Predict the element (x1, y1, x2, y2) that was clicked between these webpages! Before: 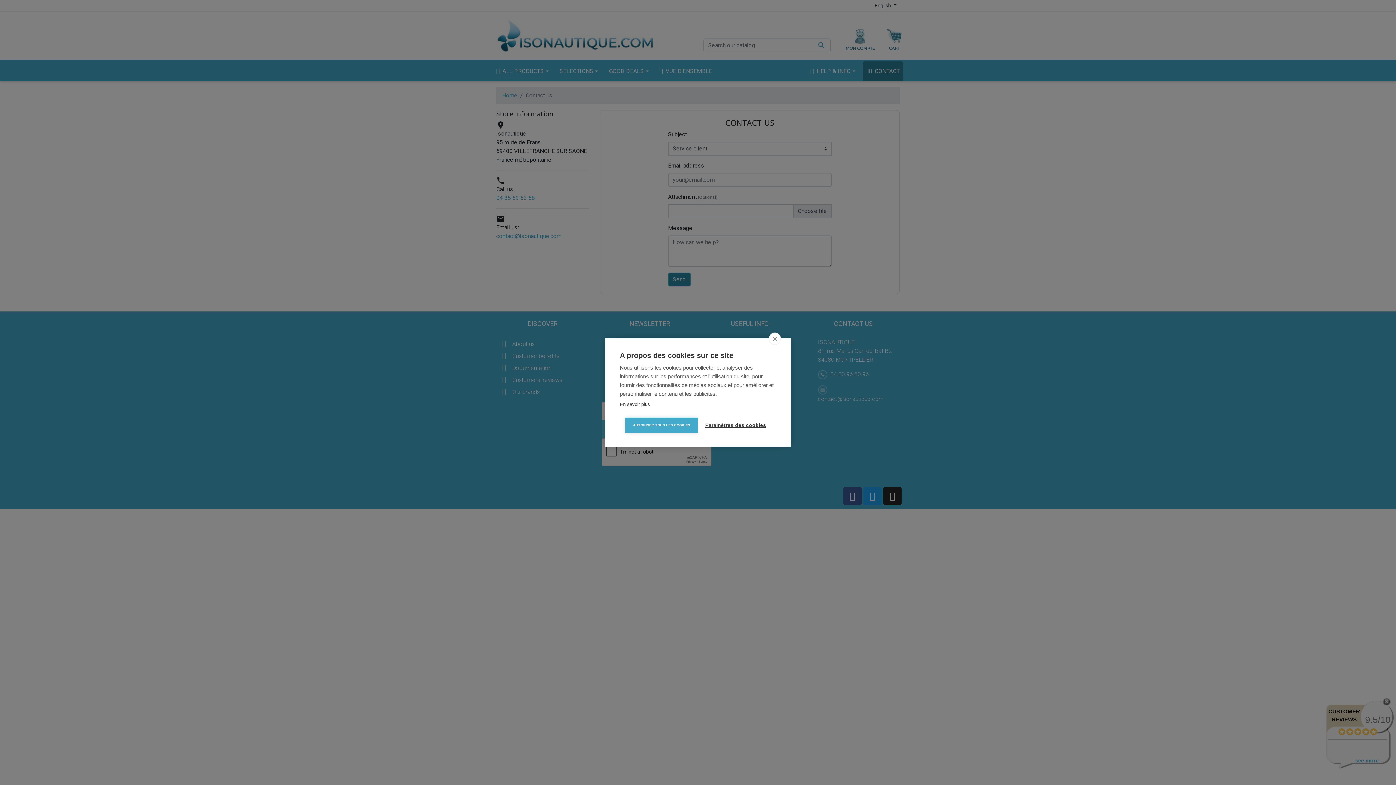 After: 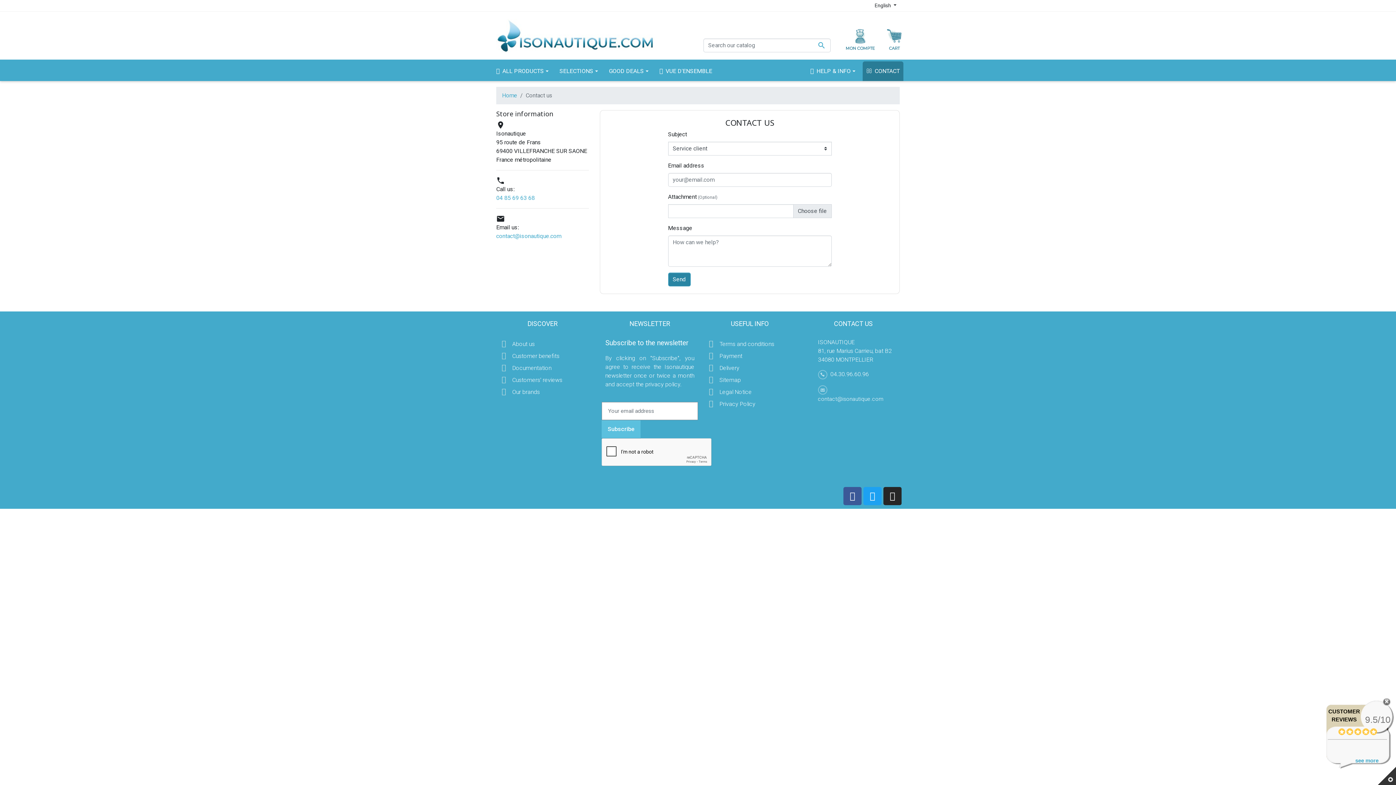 Action: bbox: (769, 332, 781, 345) label: close